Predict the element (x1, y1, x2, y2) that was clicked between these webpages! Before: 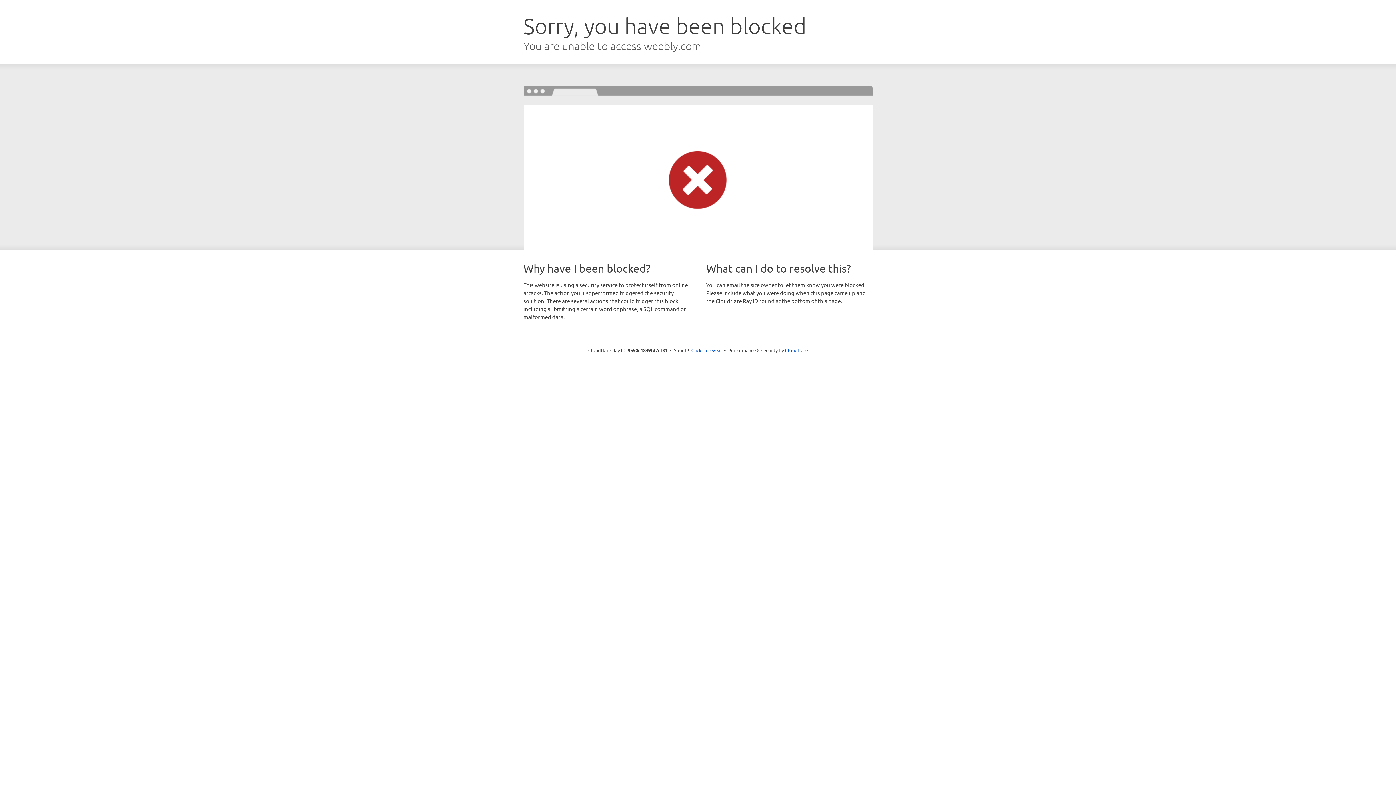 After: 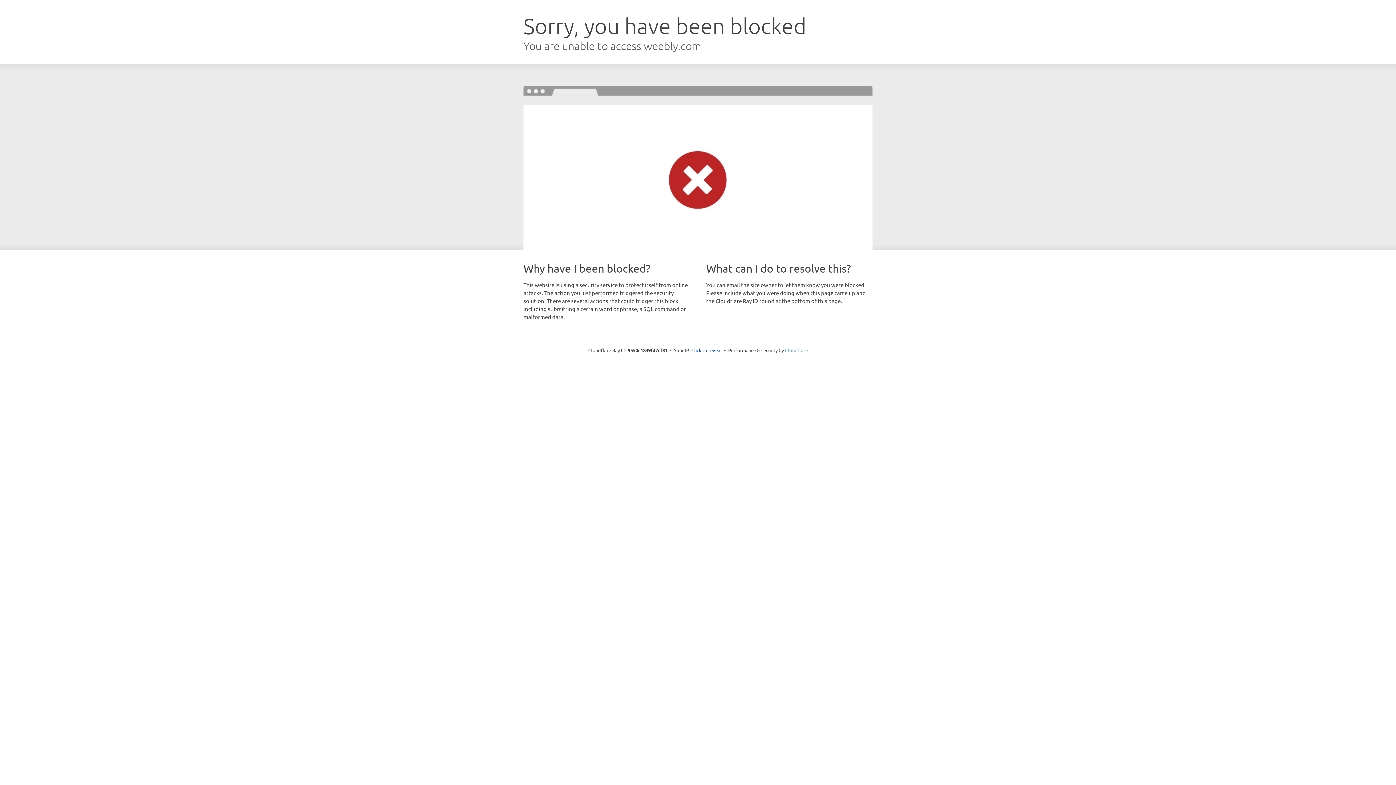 Action: bbox: (785, 347, 808, 353) label: Cloudflare